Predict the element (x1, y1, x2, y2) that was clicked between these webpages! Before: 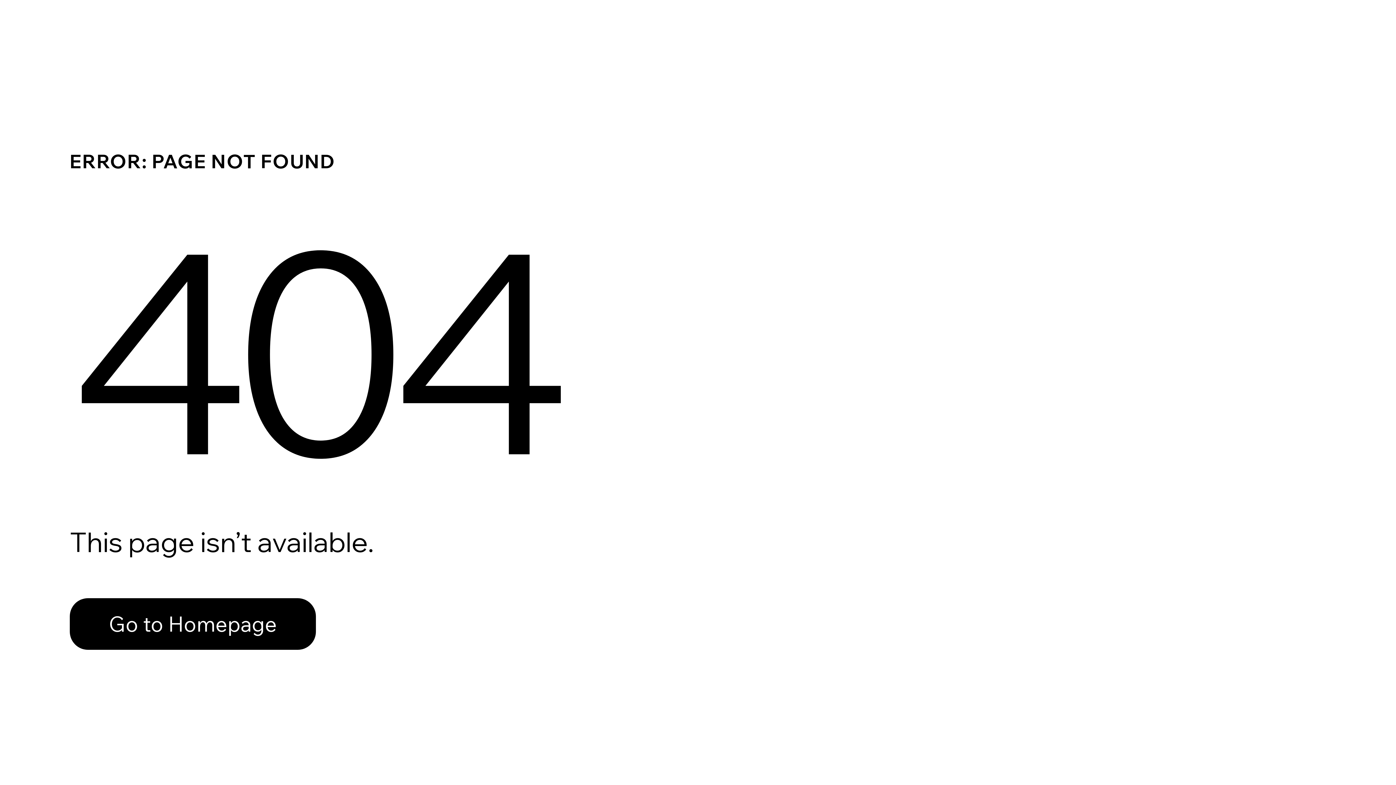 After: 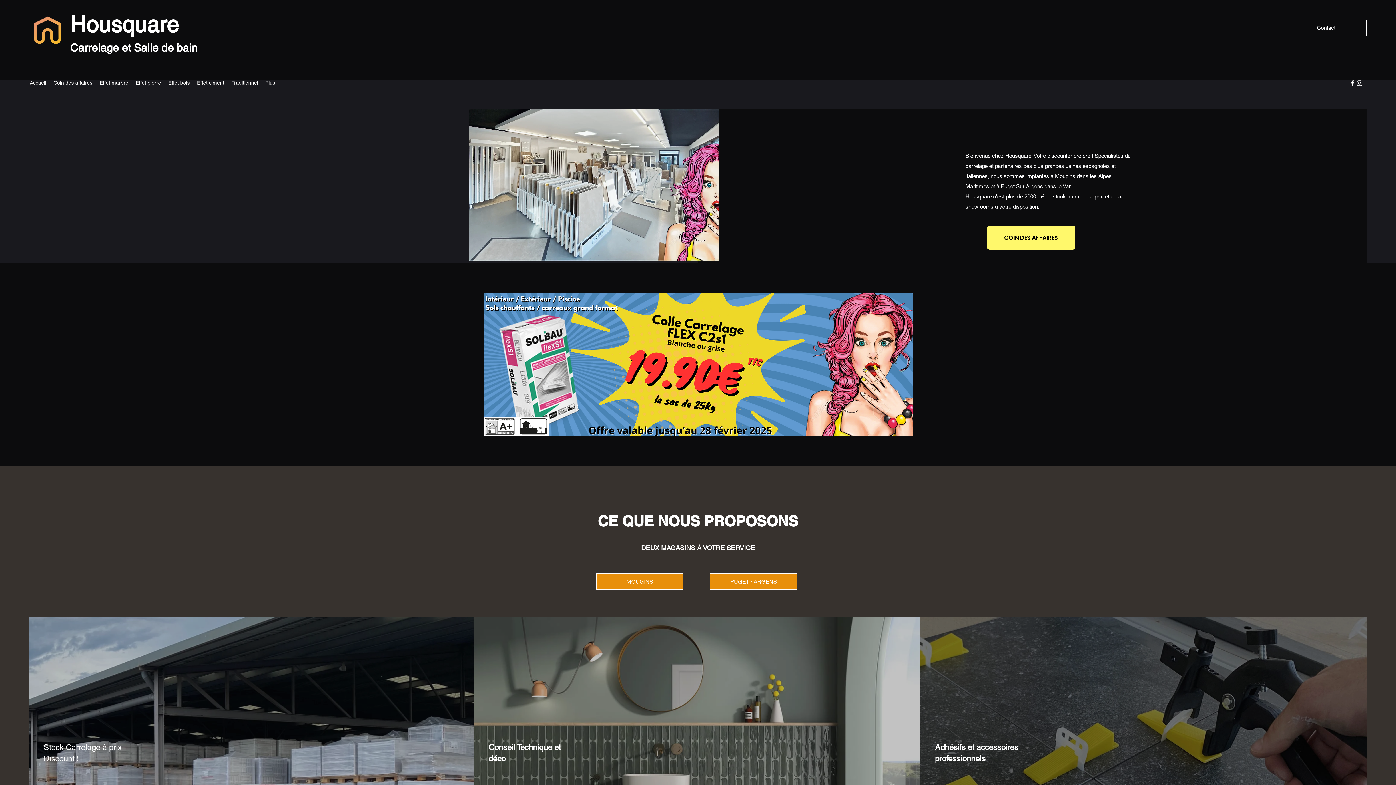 Action: label: Go to Homepage bbox: (69, 582, 768, 659)